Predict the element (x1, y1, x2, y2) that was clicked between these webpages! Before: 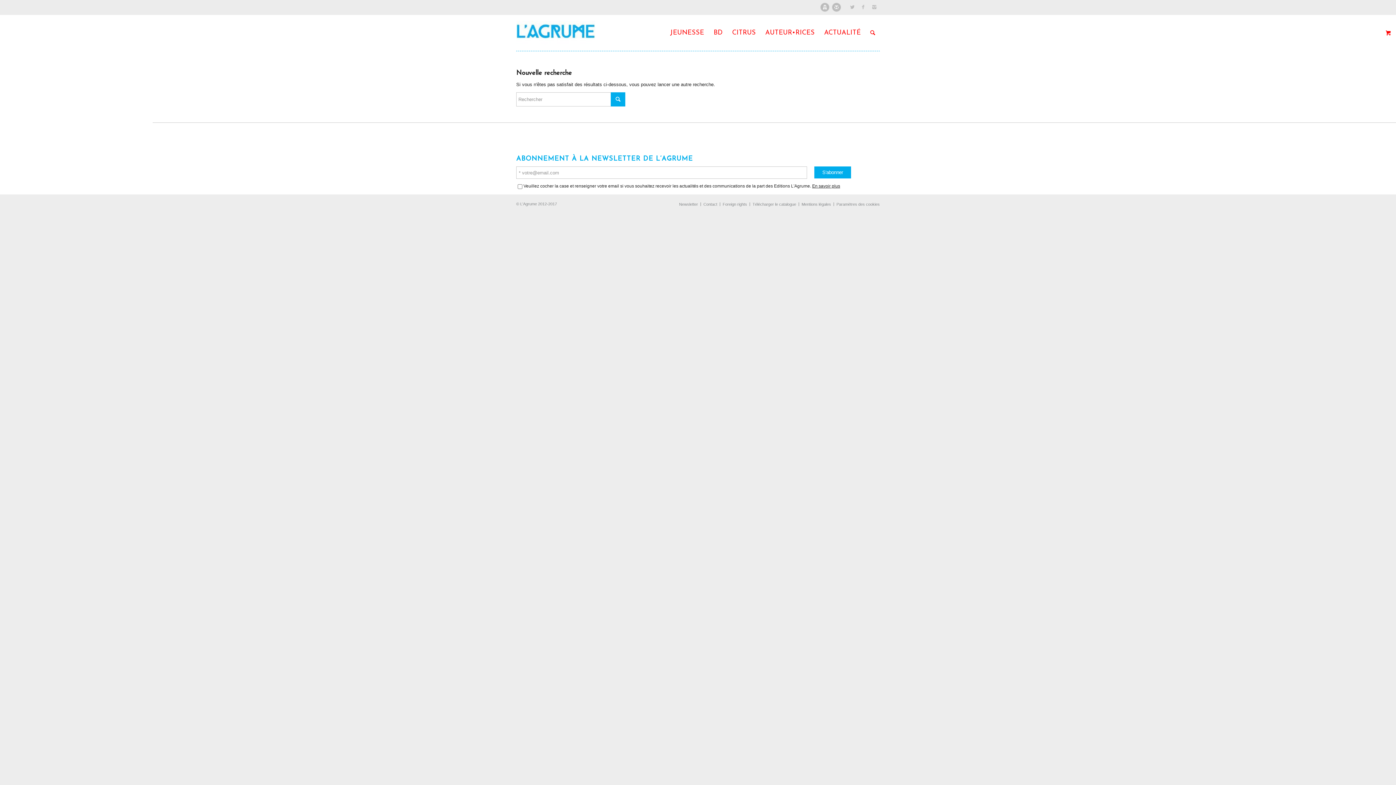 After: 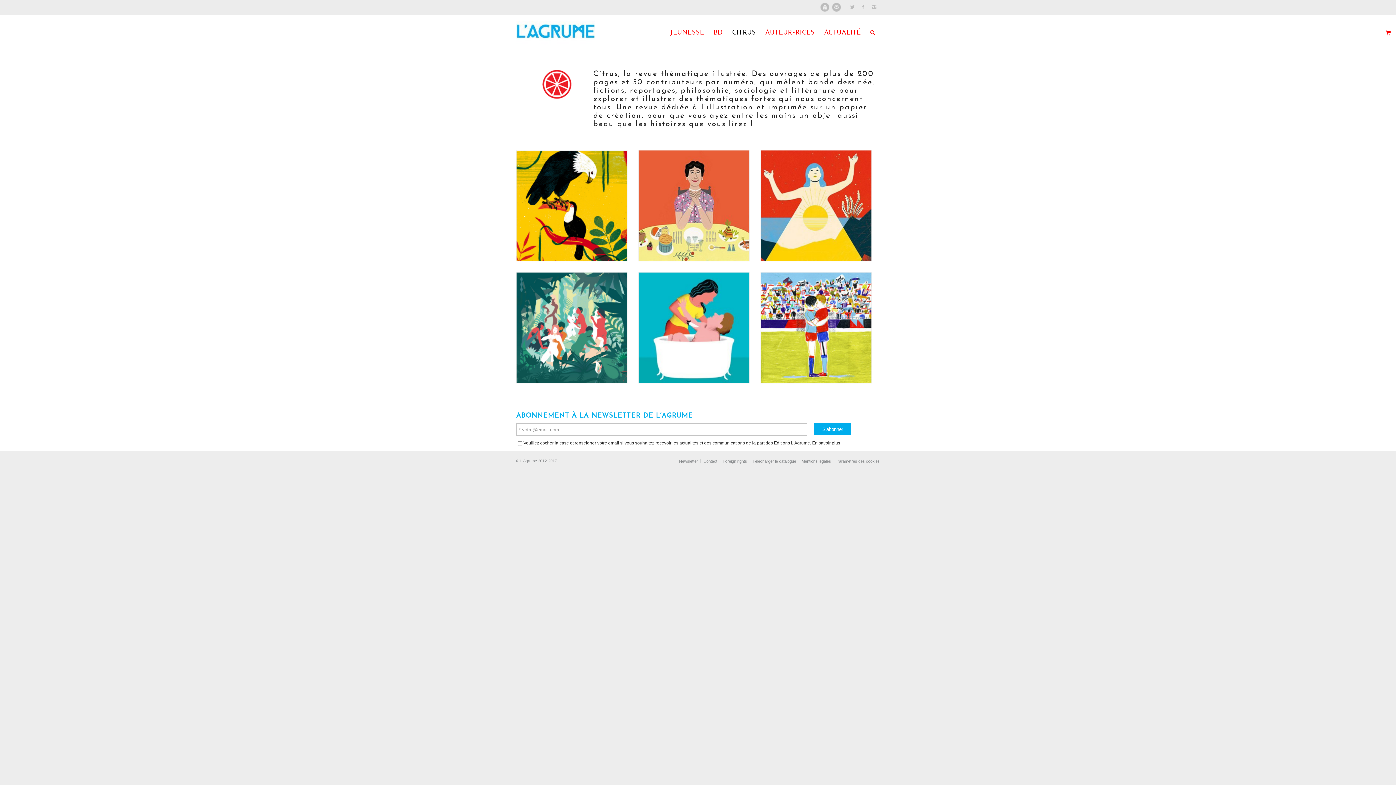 Action: bbox: (727, 14, 760, 51) label: CITRUS